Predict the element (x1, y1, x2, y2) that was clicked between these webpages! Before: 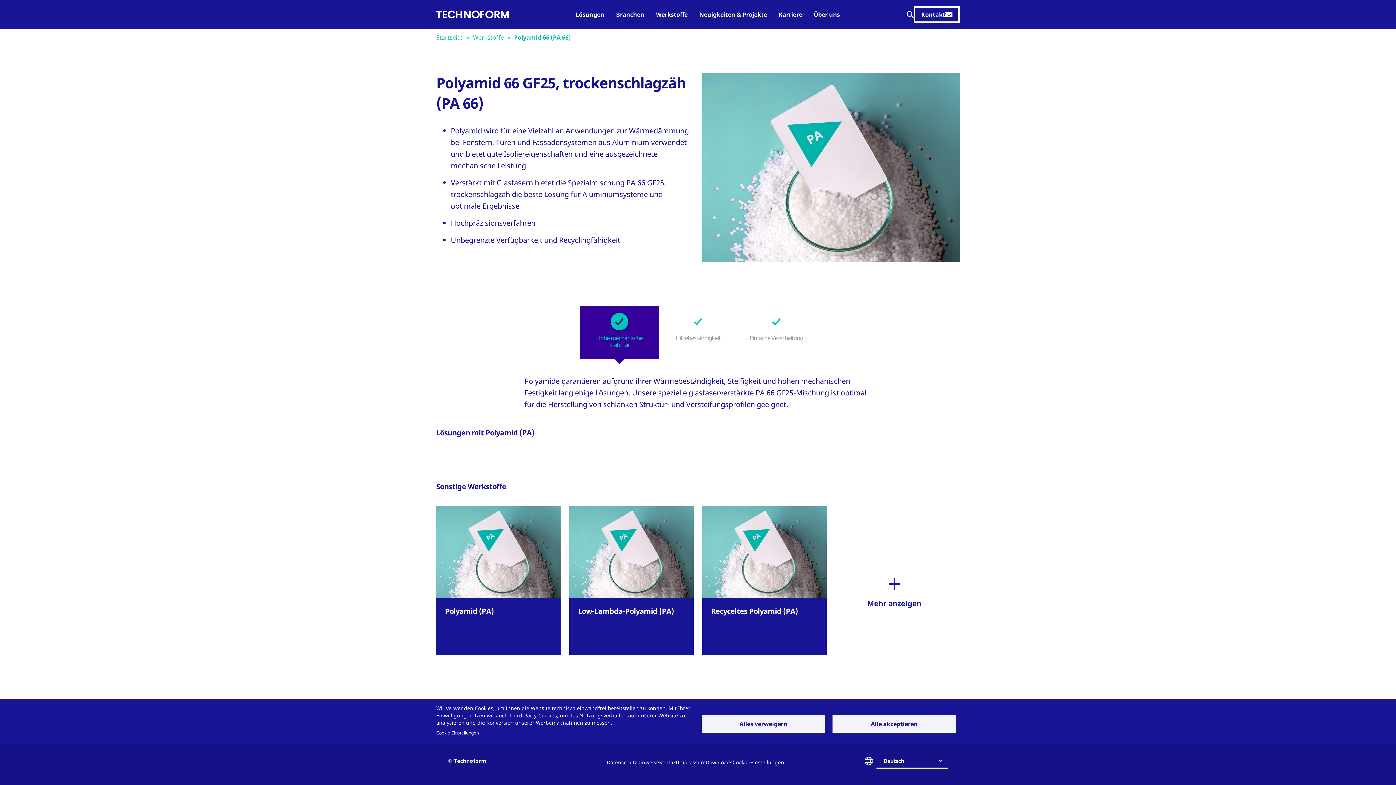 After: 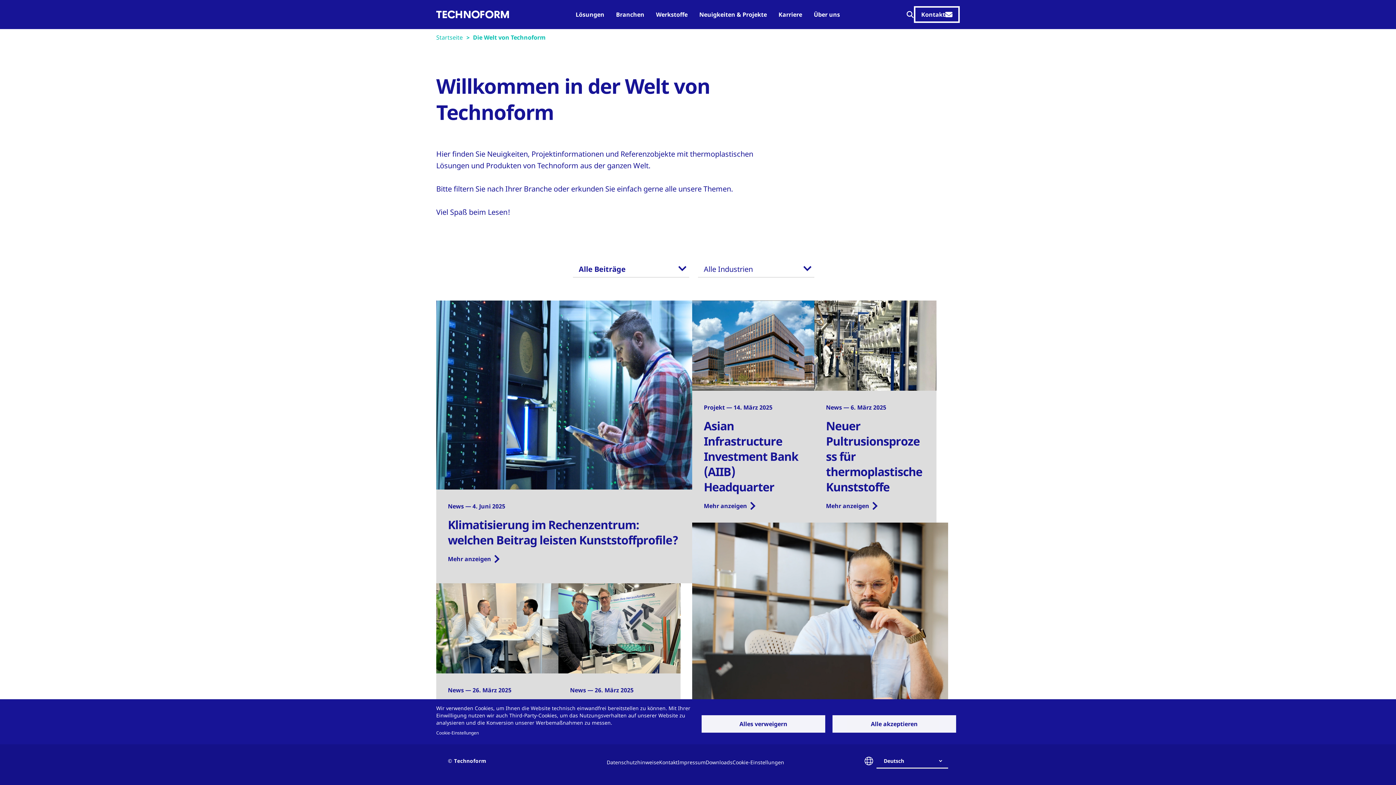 Action: bbox: (693, 0, 772, 29) label: Neuigkeiten & Projekte